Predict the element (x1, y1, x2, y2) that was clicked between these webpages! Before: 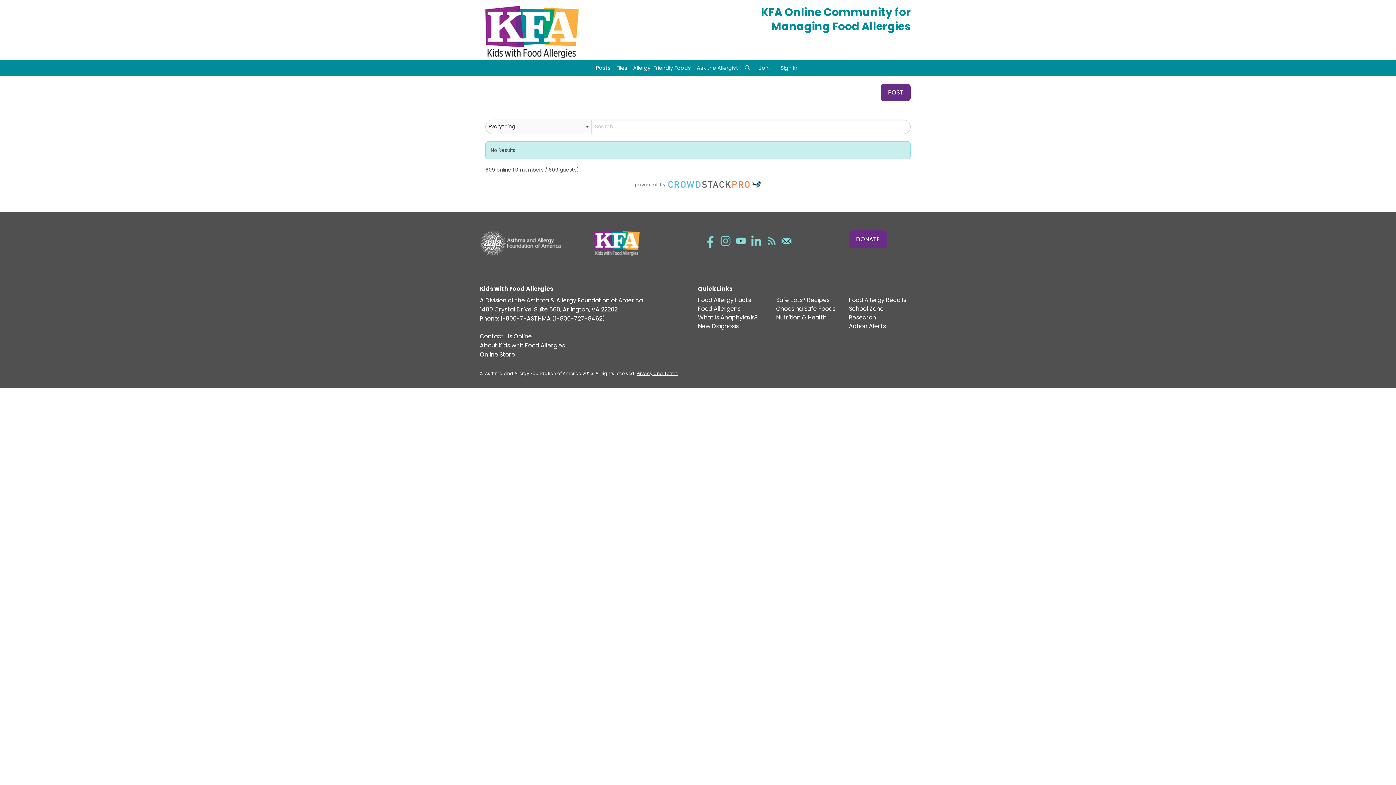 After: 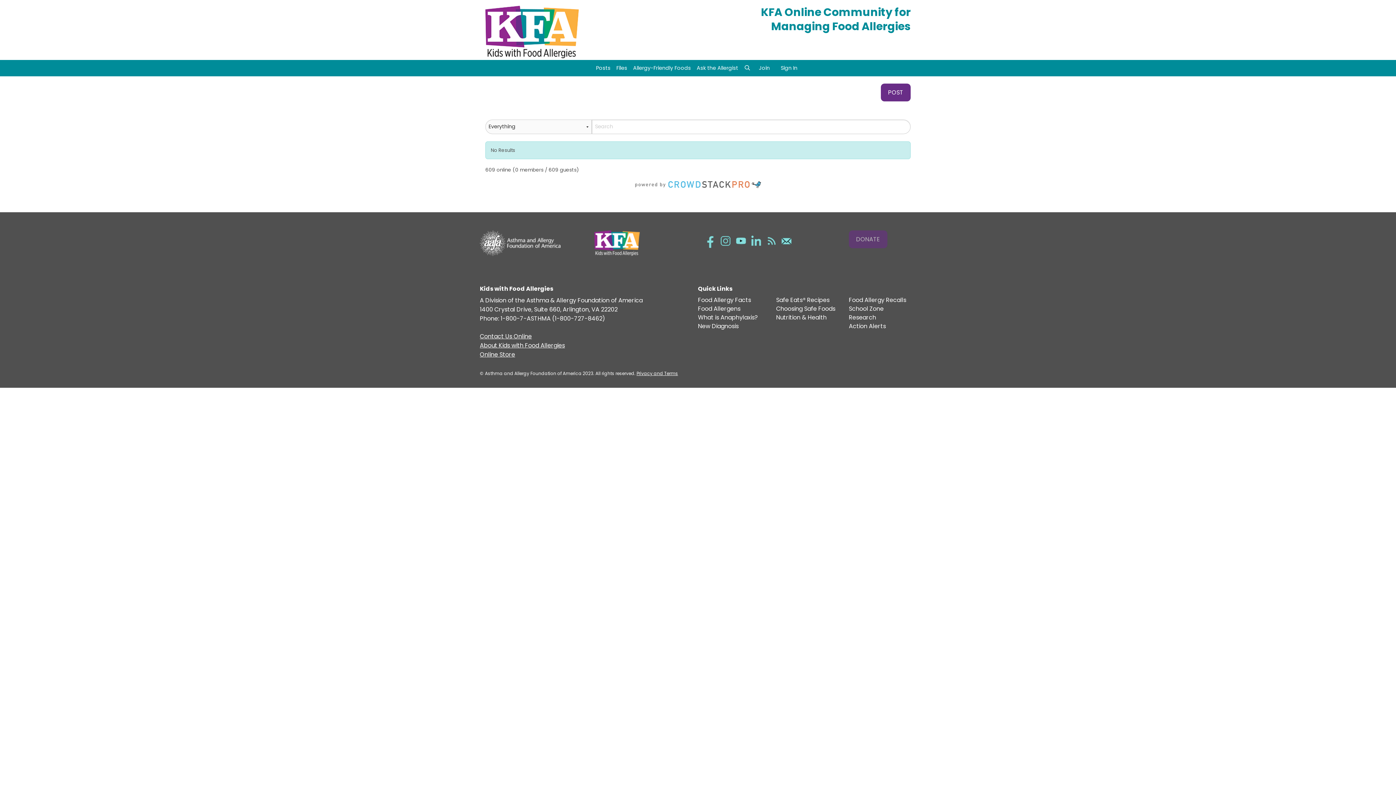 Action: label: DONATE bbox: (849, 230, 887, 248)